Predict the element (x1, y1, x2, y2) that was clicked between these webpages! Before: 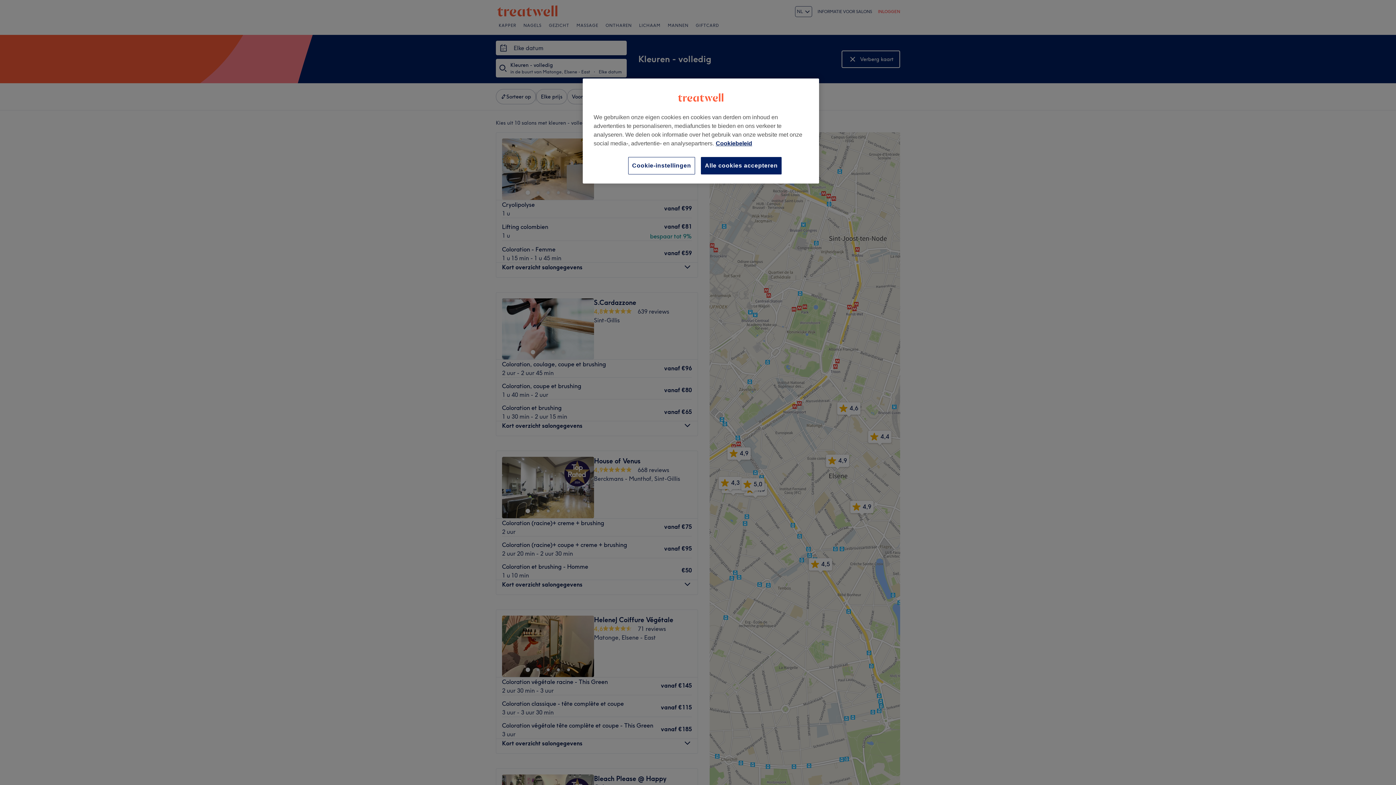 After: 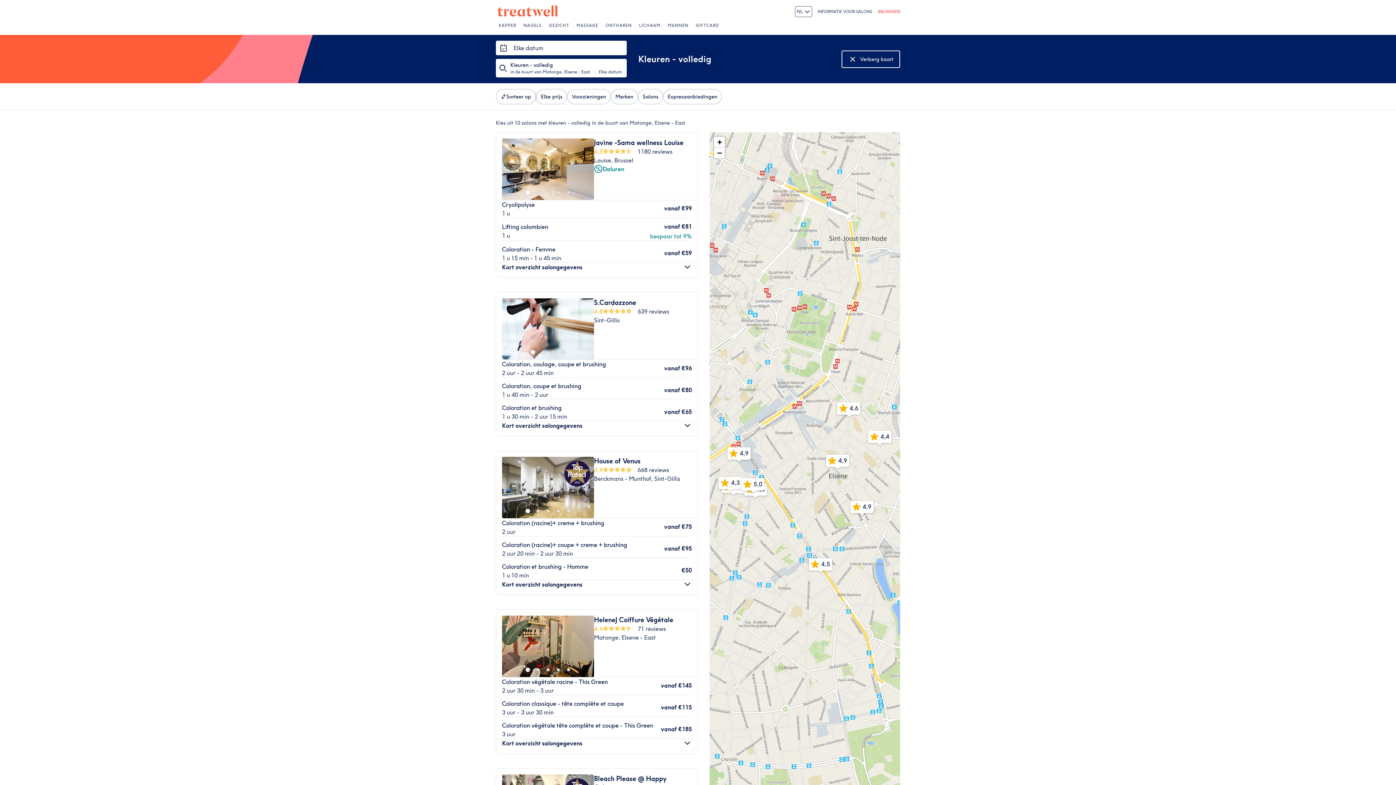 Action: bbox: (701, 157, 781, 174) label: Alle cookies accepteren